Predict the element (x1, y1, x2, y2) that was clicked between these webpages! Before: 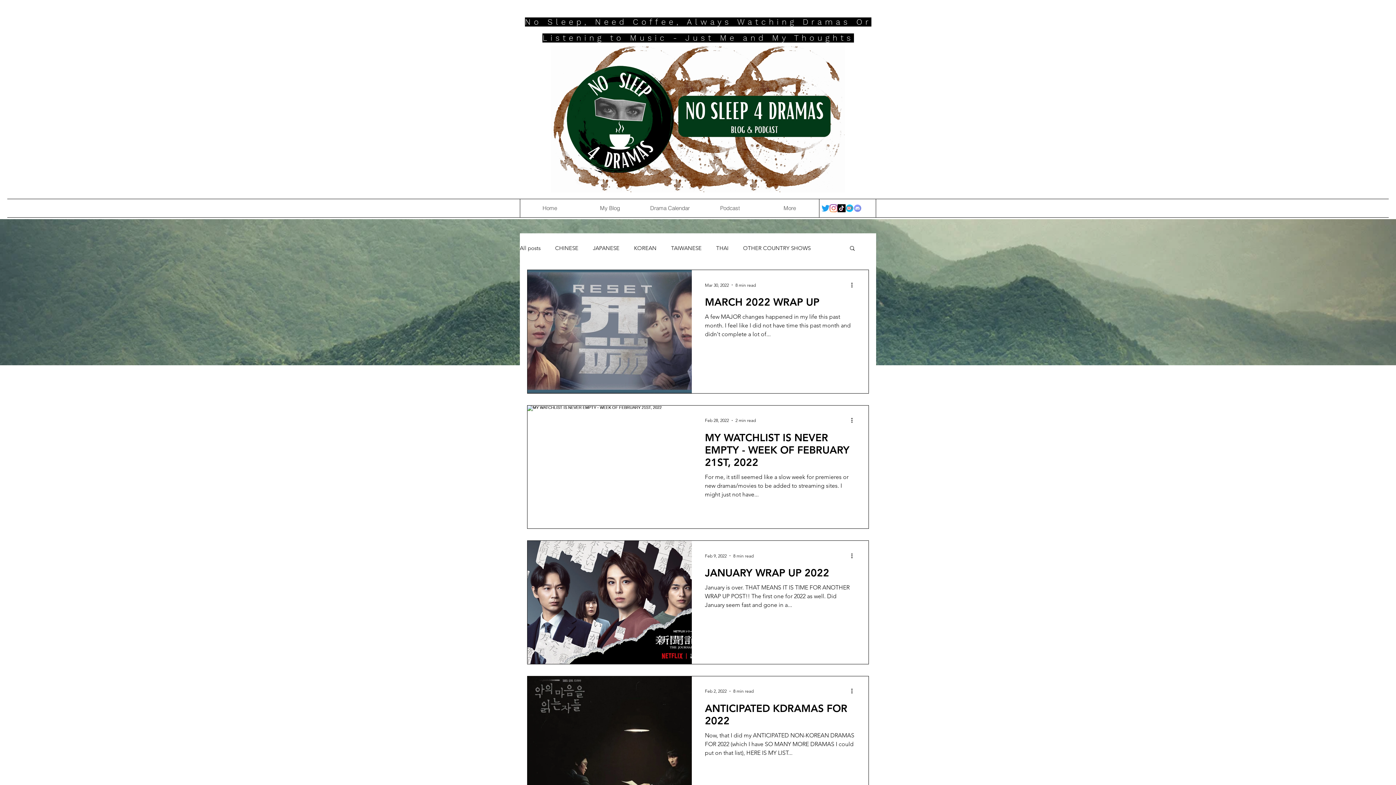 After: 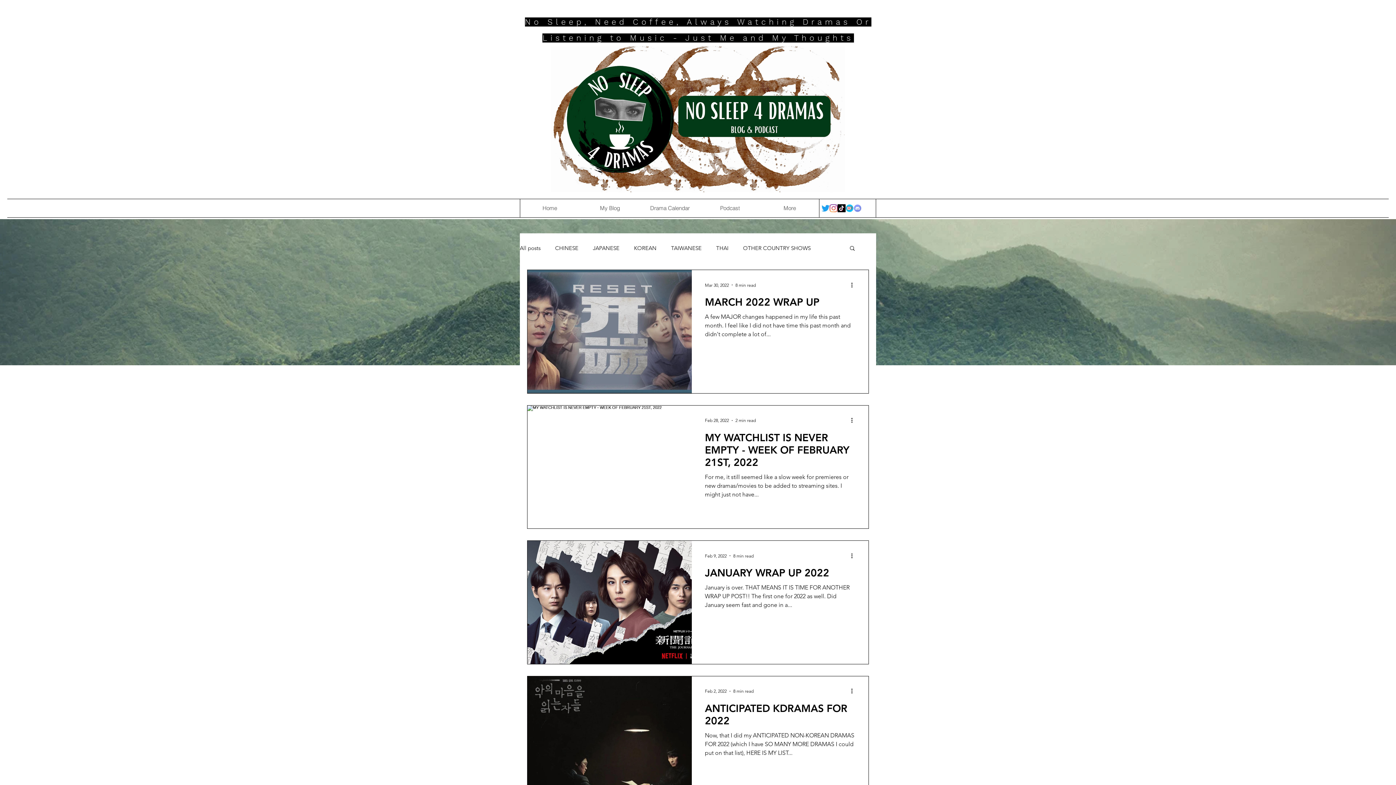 Action: label: Twitter bbox: (821, 204, 829, 212)